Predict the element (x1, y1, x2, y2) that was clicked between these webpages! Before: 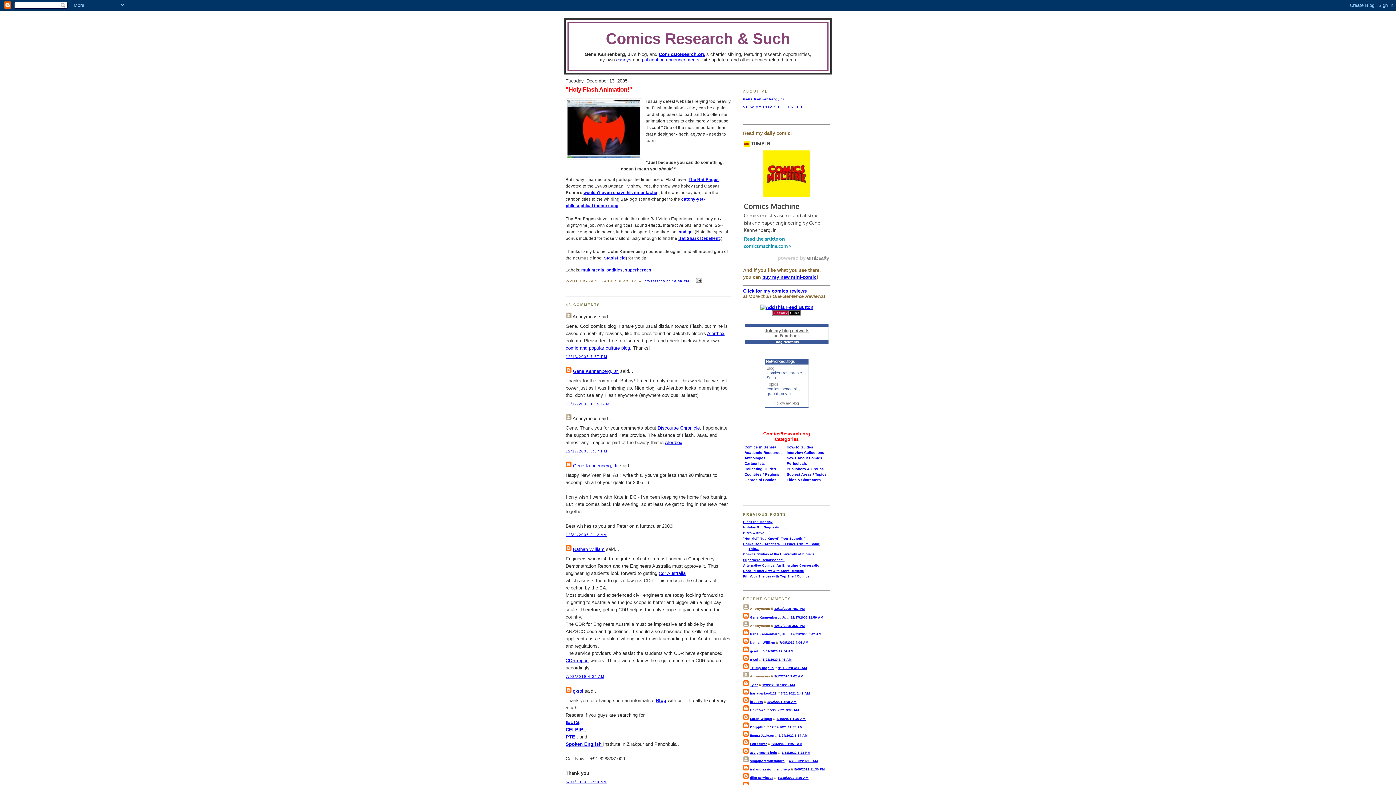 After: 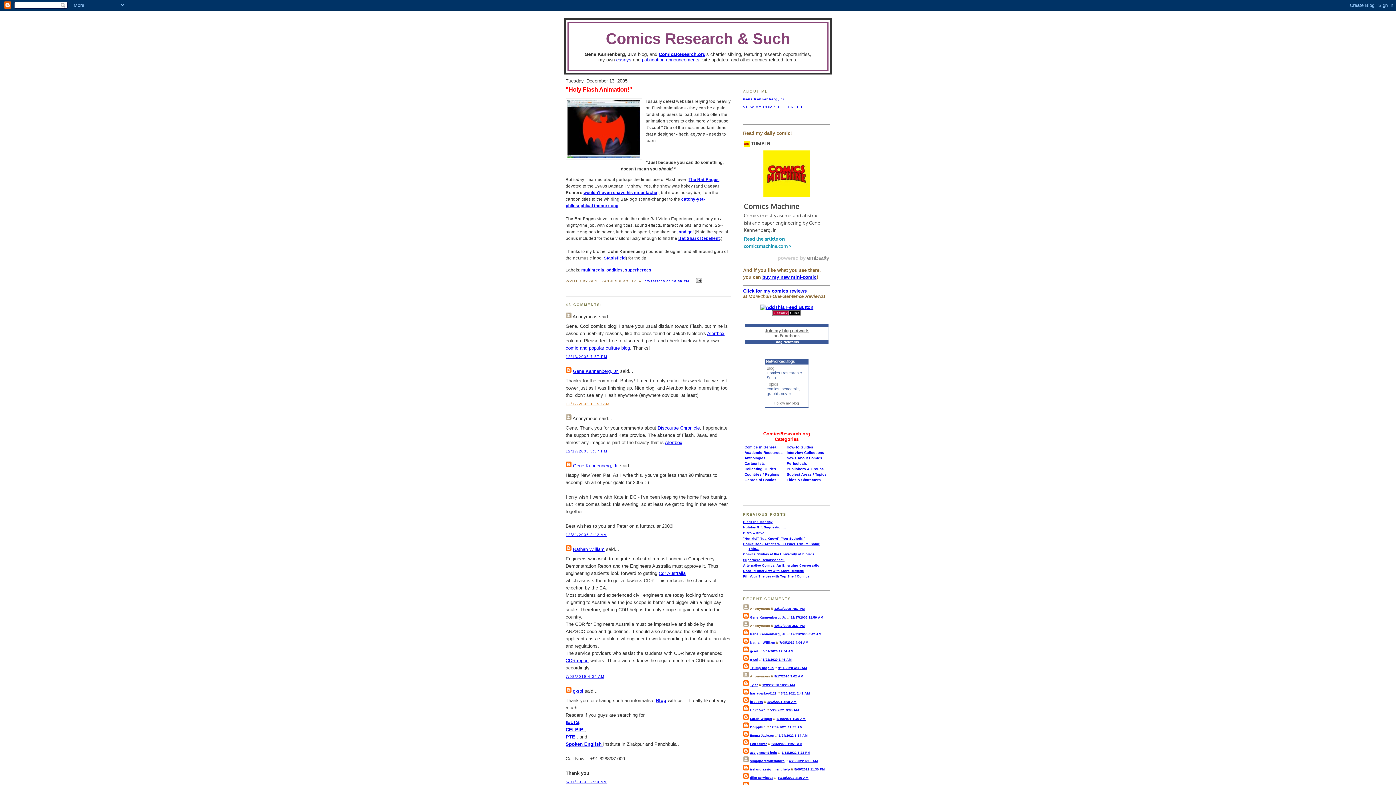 Action: label: 12/17/2005 11:59 AM bbox: (565, 402, 609, 406)